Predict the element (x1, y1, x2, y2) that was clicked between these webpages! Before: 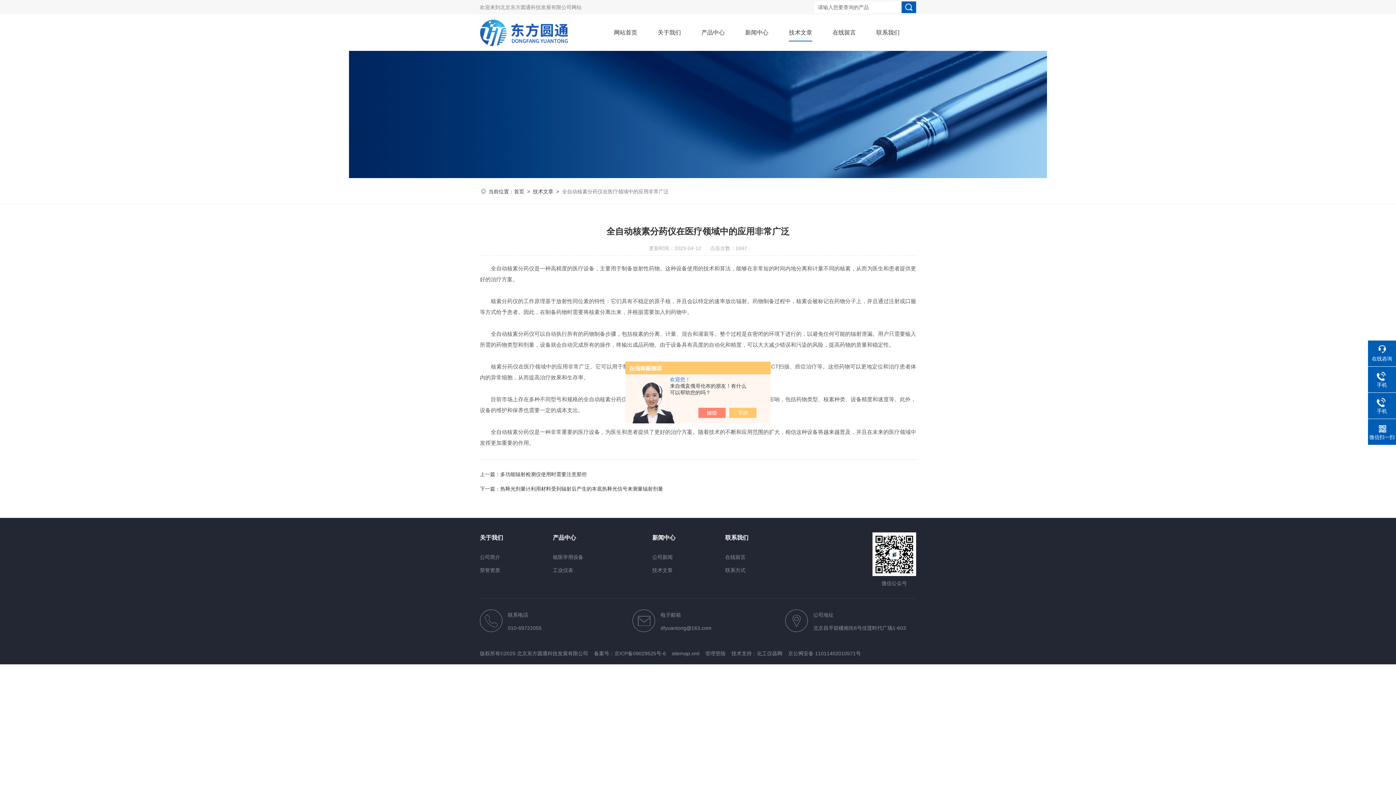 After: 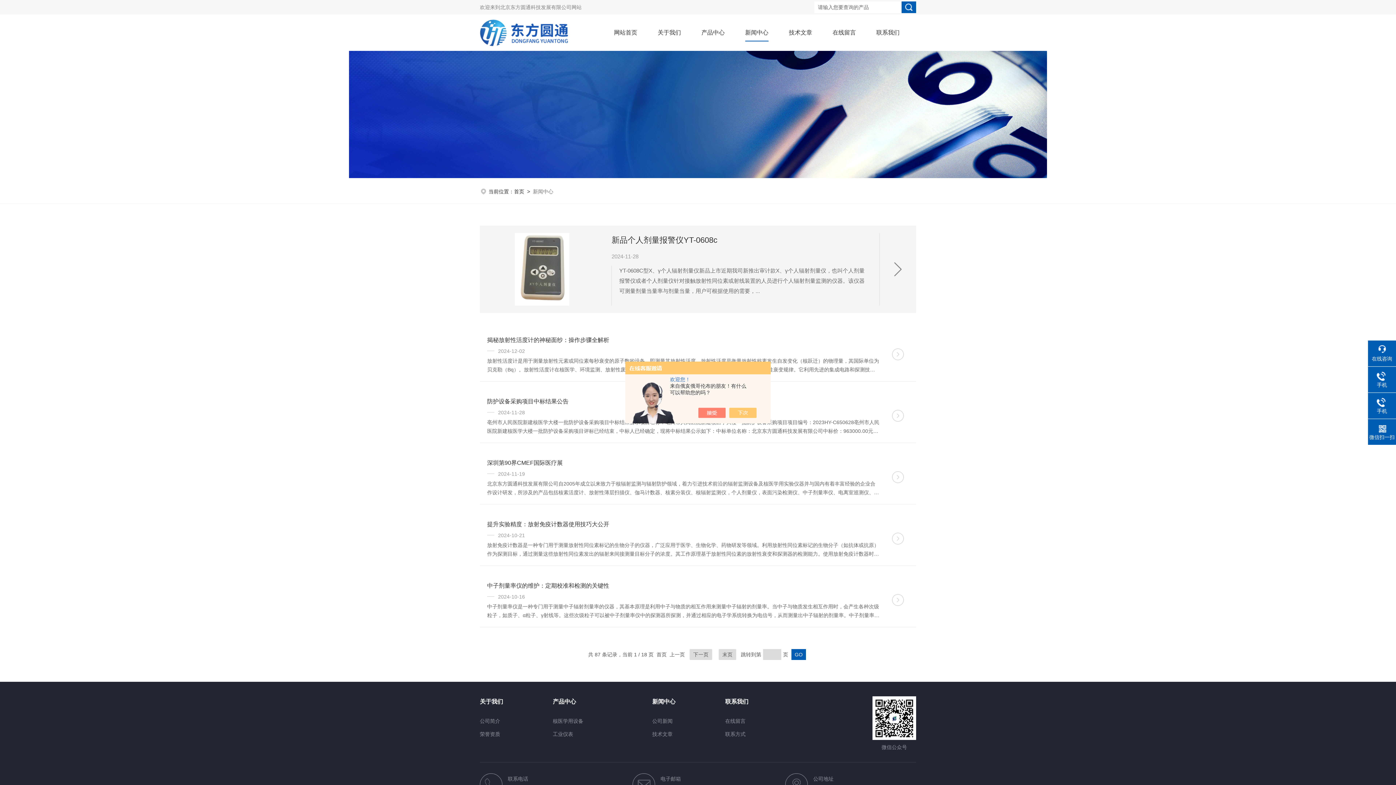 Action: label: 新闻中心 bbox: (745, 24, 768, 41)